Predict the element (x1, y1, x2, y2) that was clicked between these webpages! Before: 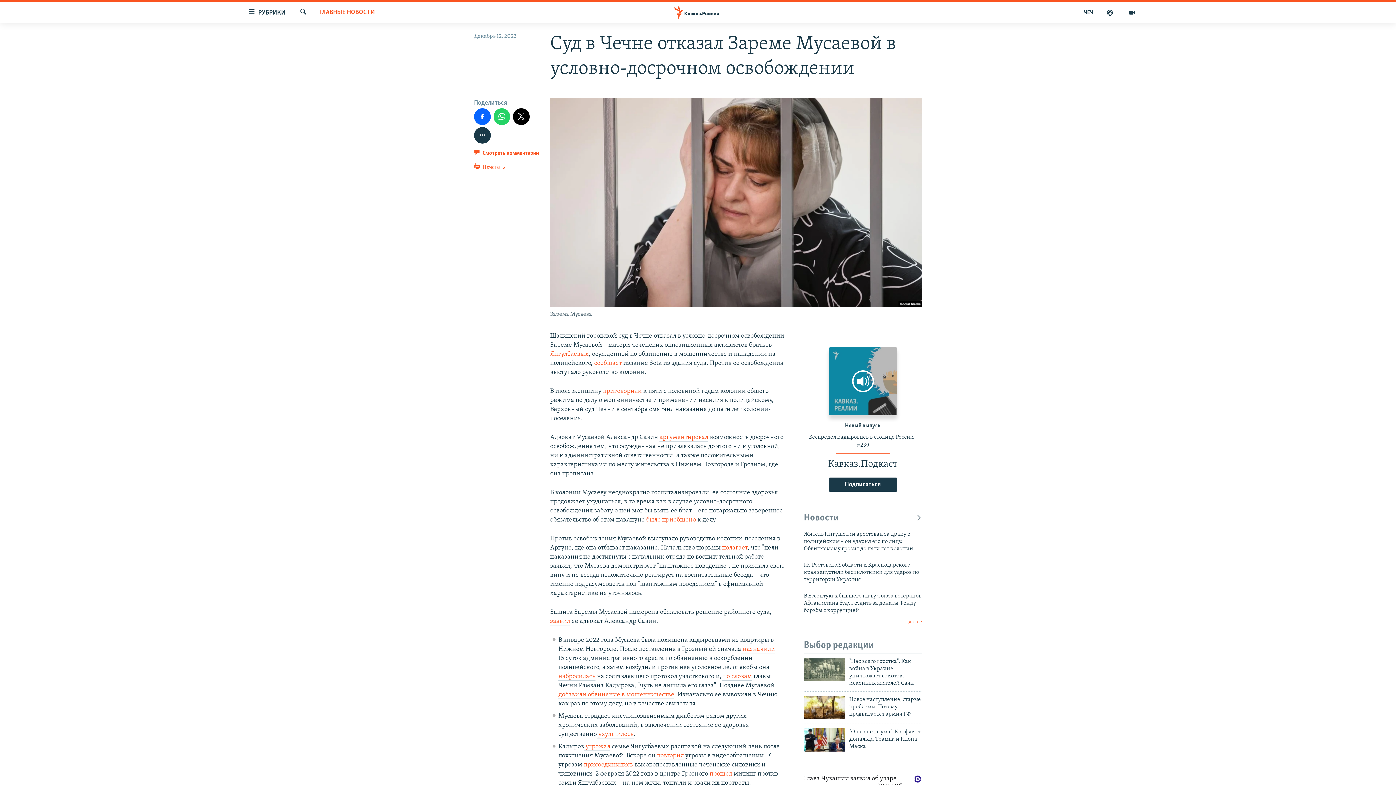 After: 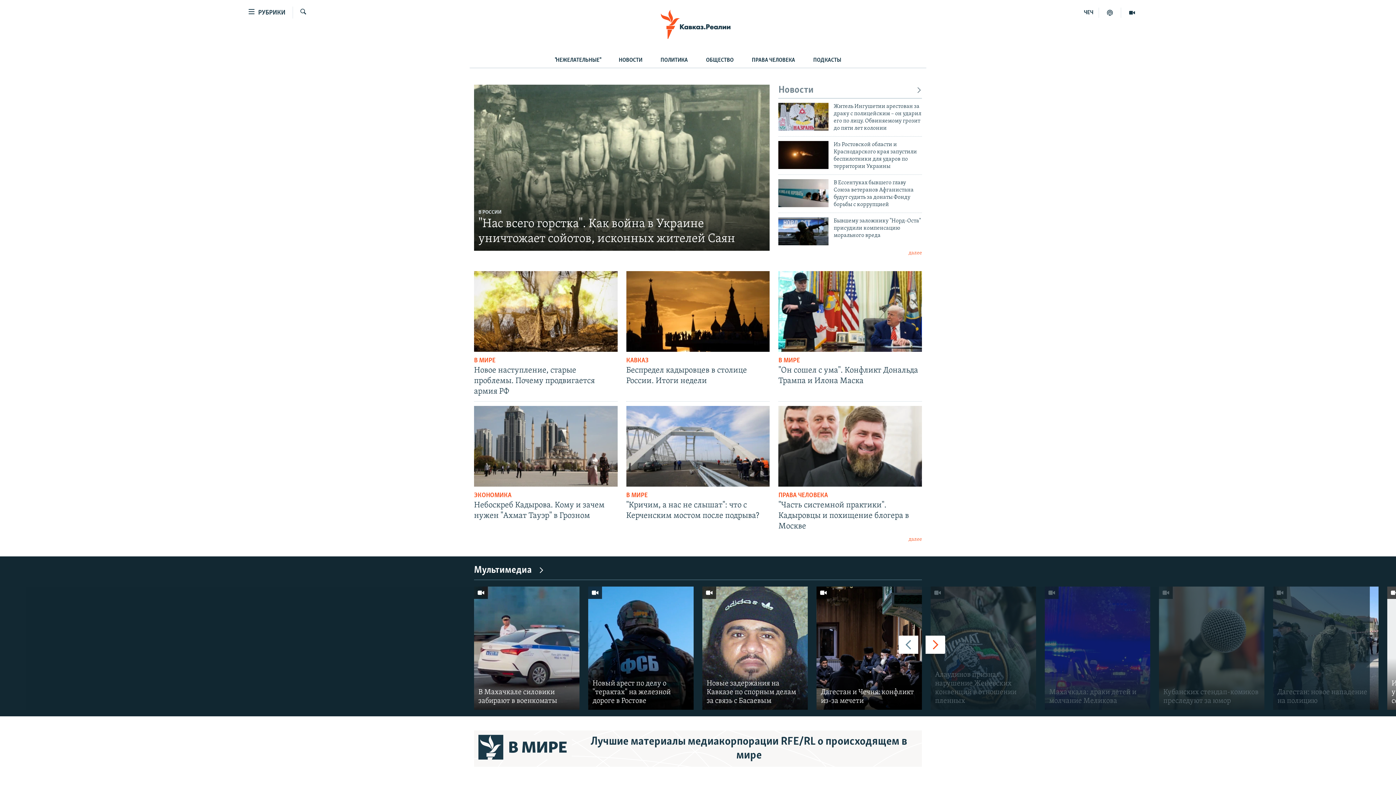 Action: bbox: (661, 5, 734, 19)